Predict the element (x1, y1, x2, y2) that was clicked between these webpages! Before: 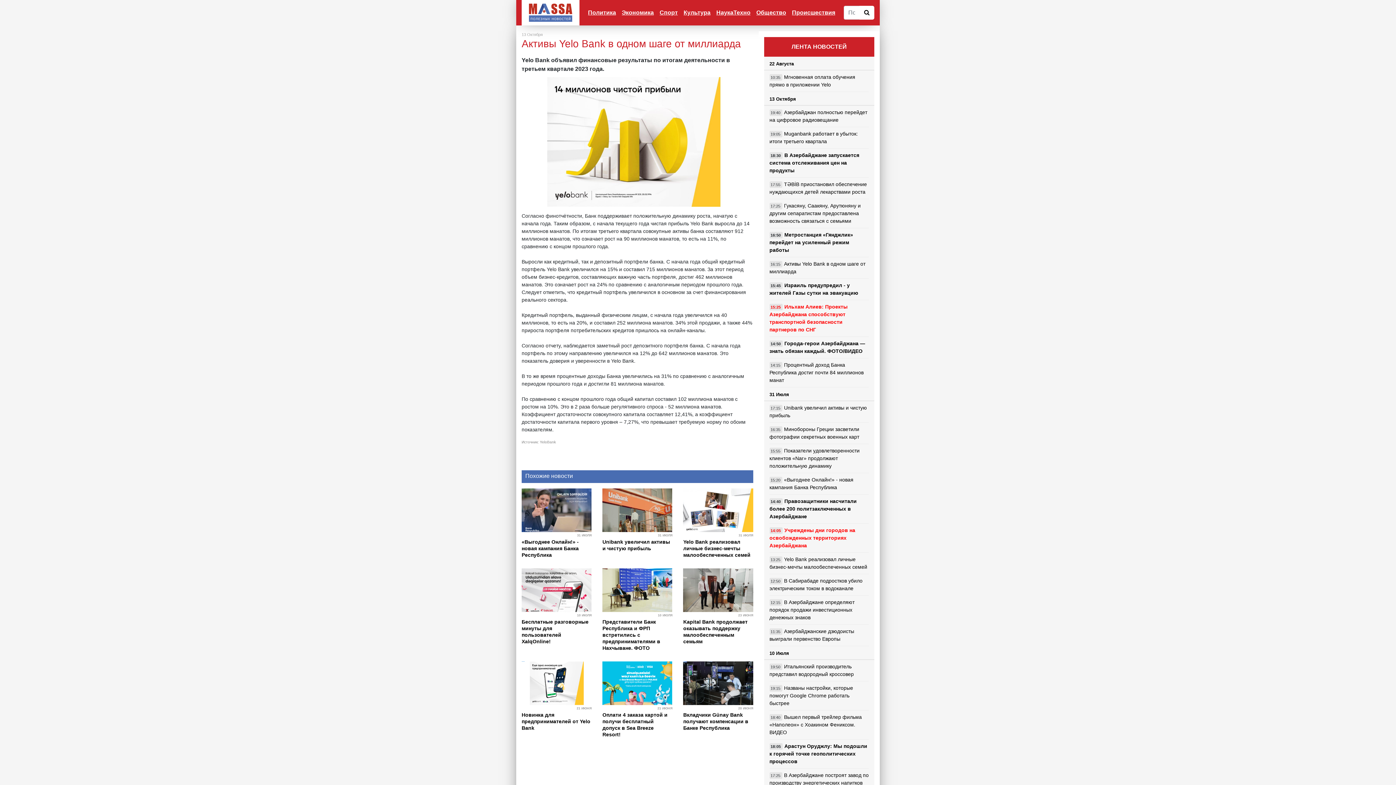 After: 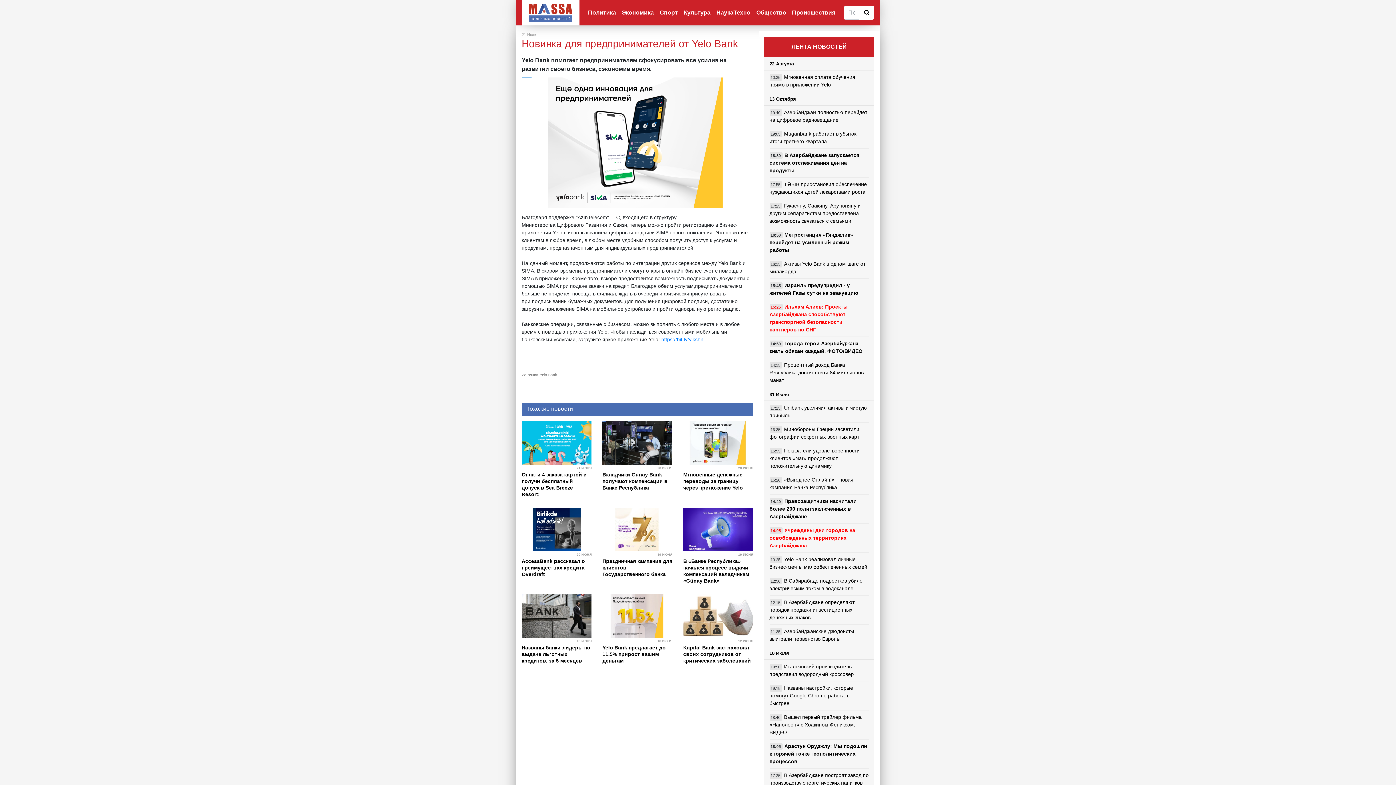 Action: bbox: (521, 680, 591, 686)